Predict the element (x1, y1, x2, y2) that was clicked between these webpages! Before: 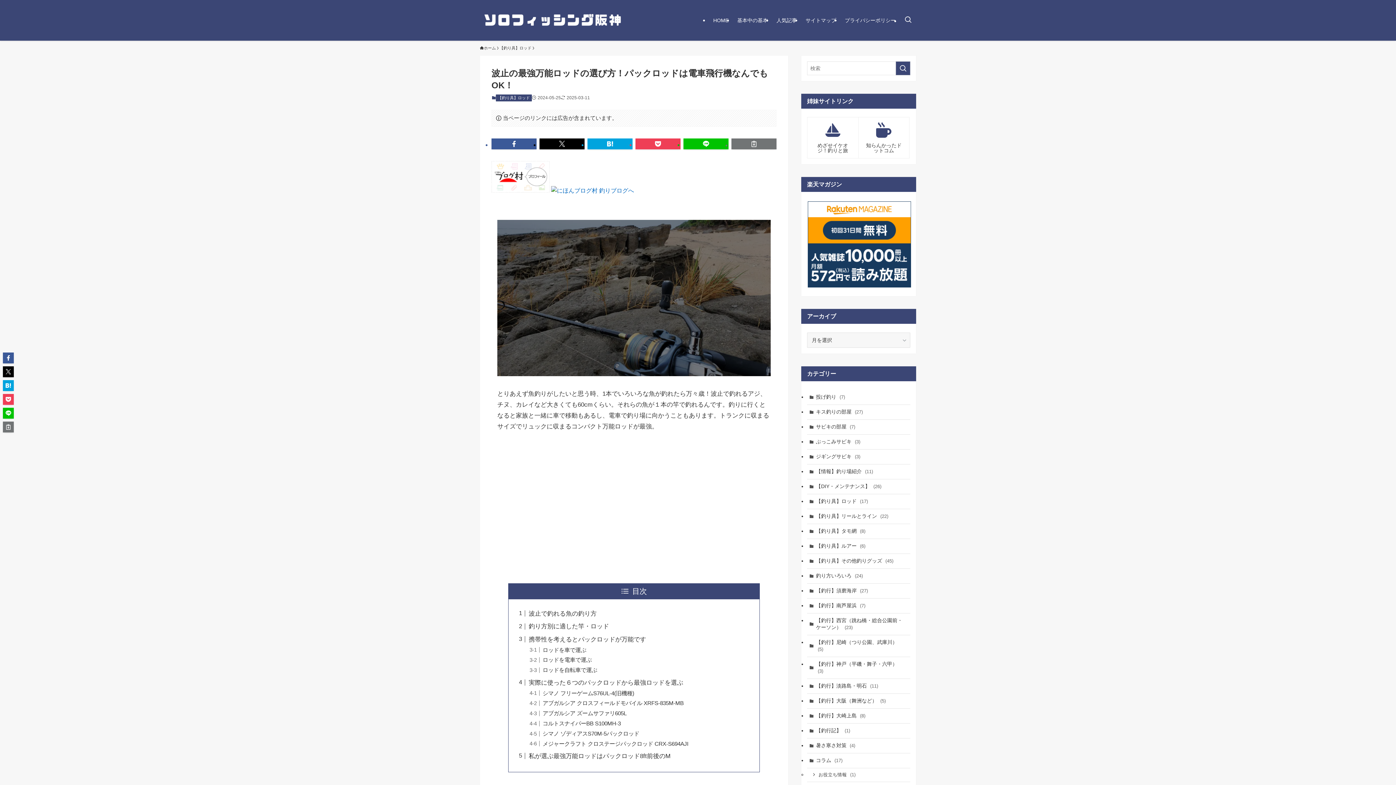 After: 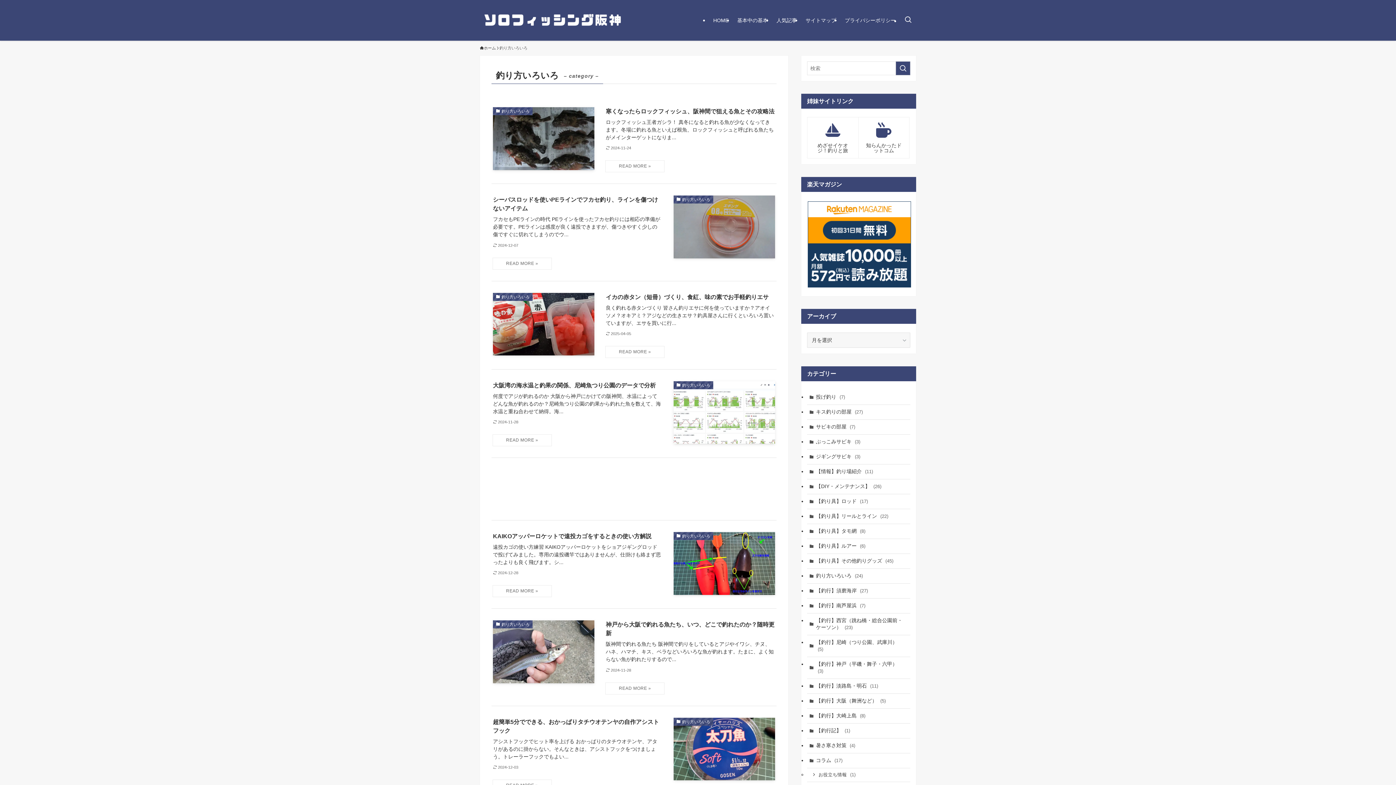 Action: label: 釣り方いろいろ (24) bbox: (807, 568, 910, 583)